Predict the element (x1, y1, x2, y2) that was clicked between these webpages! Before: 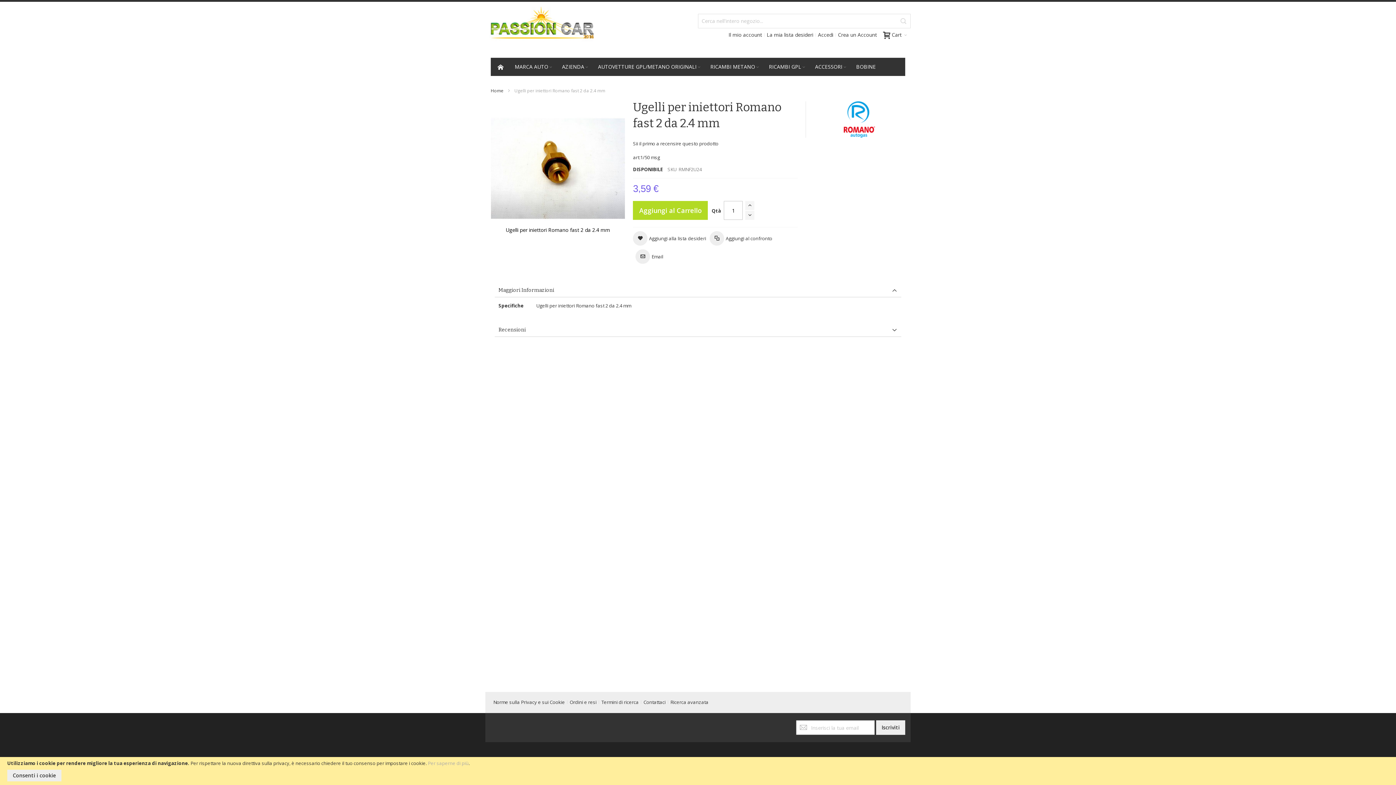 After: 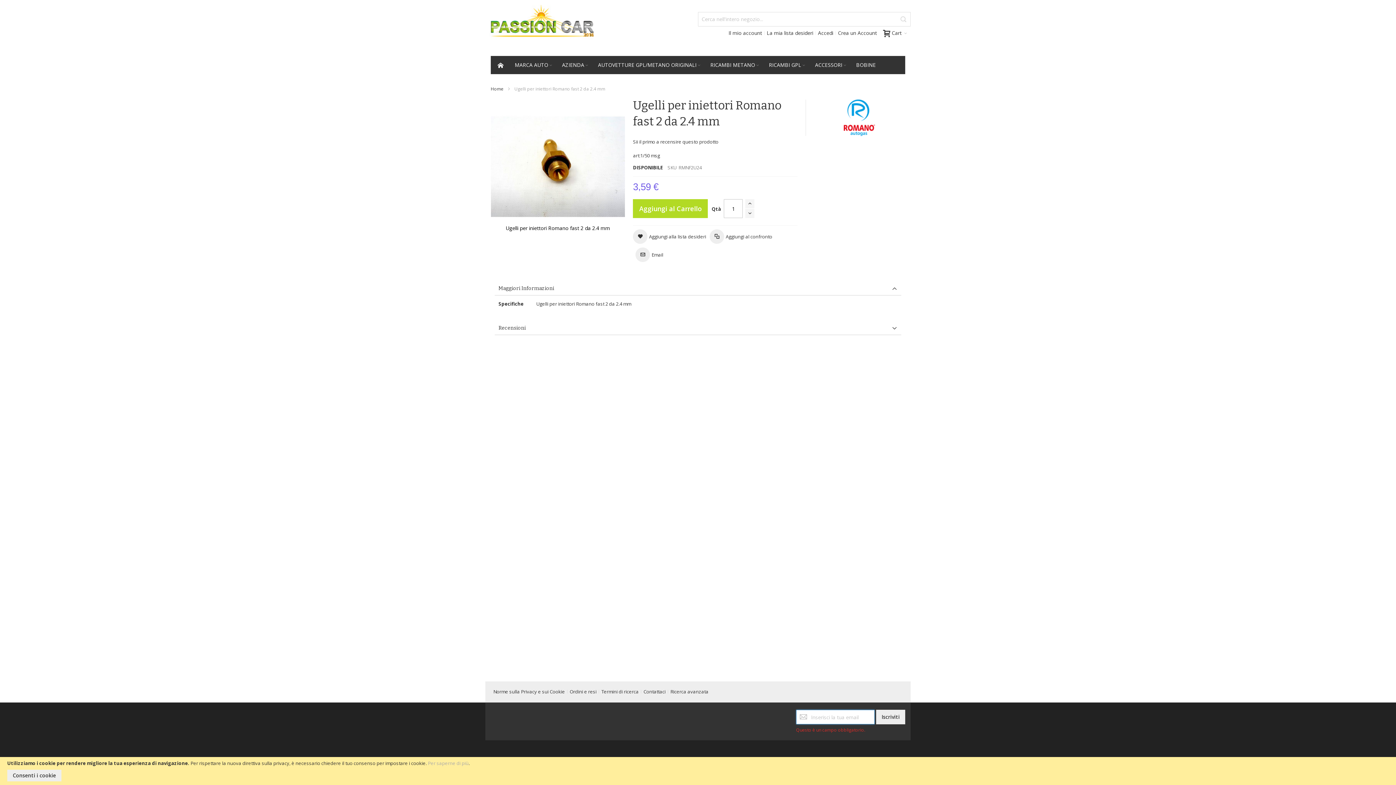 Action: label: Iscriviti bbox: (876, 720, 905, 735)